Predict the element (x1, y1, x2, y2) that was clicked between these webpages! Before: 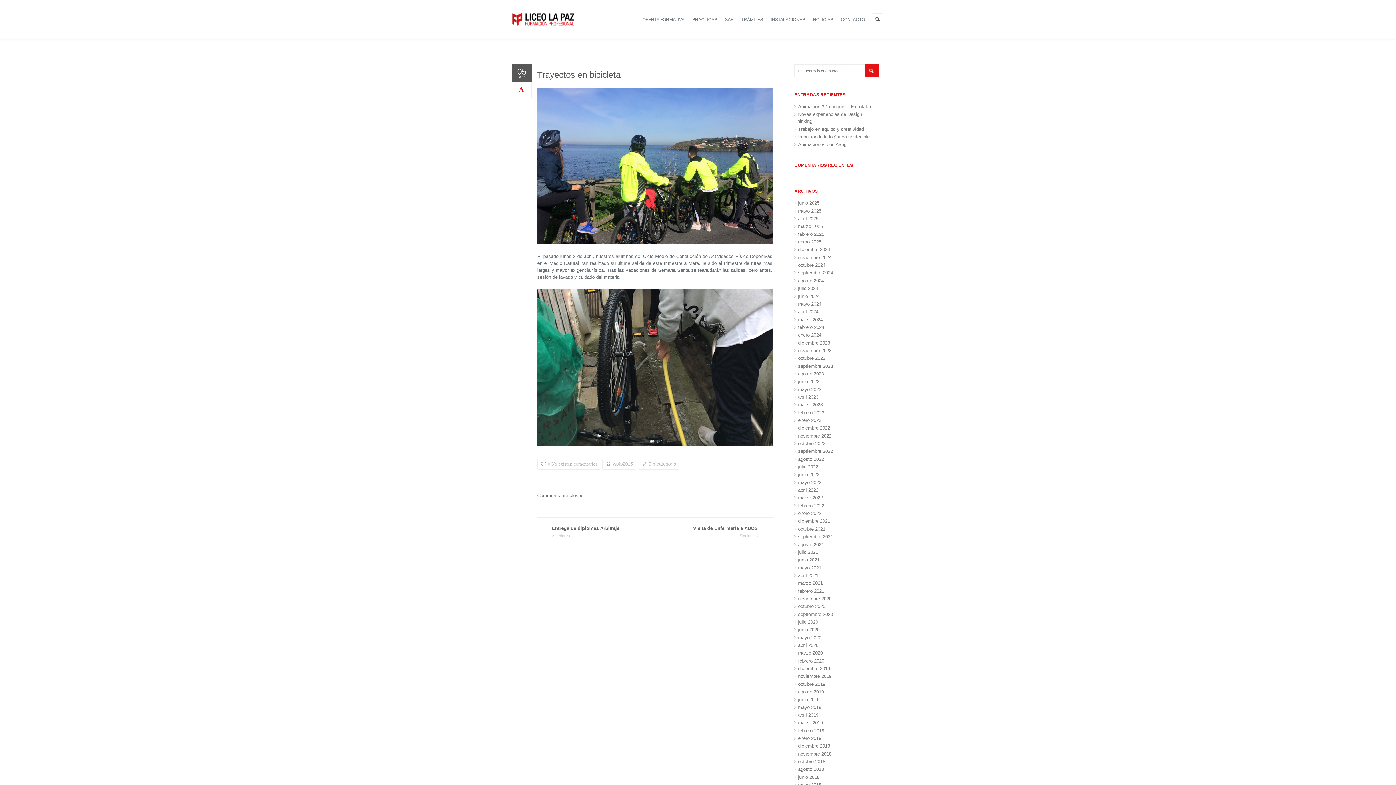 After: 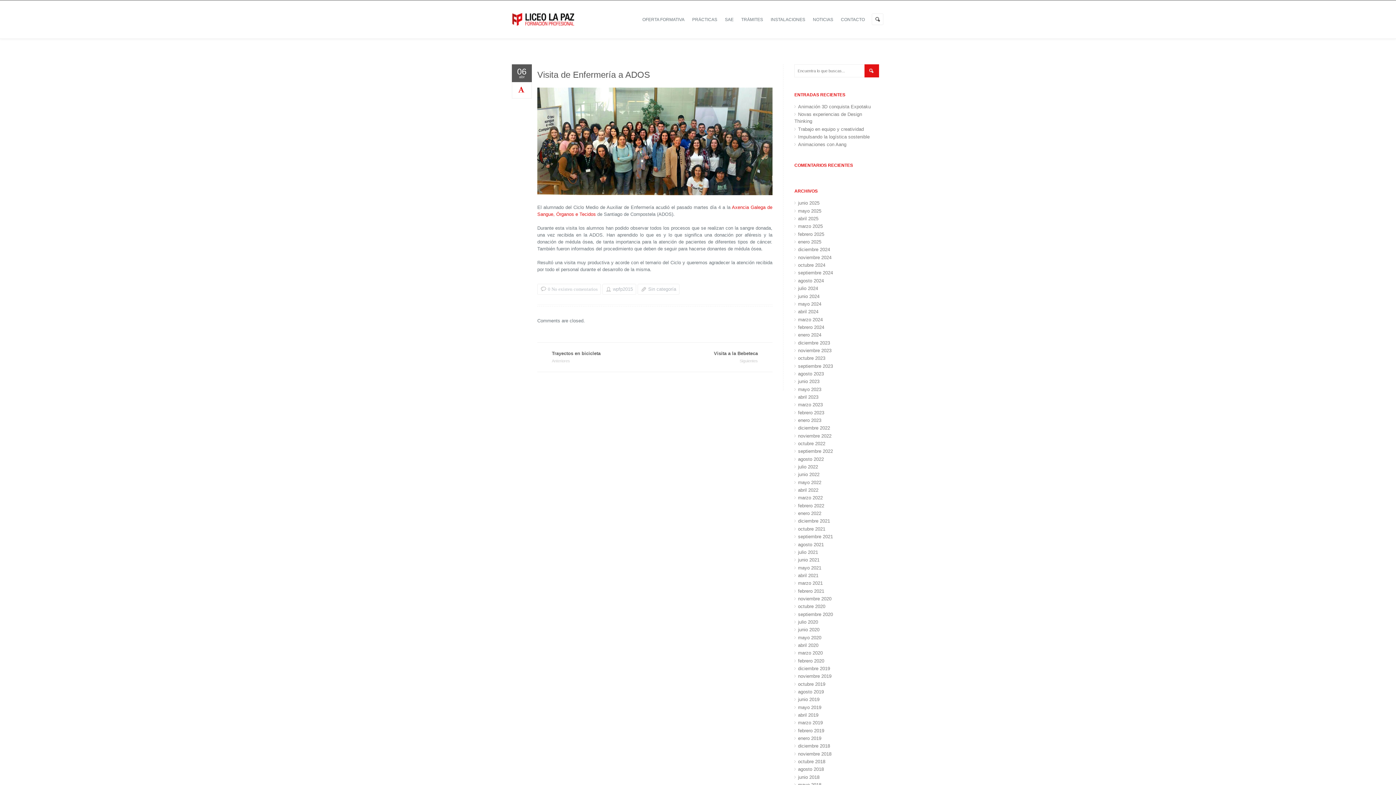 Action: bbox: (671, 525, 758, 539) label: Visita de Enfermería a ADOS
Siguientes